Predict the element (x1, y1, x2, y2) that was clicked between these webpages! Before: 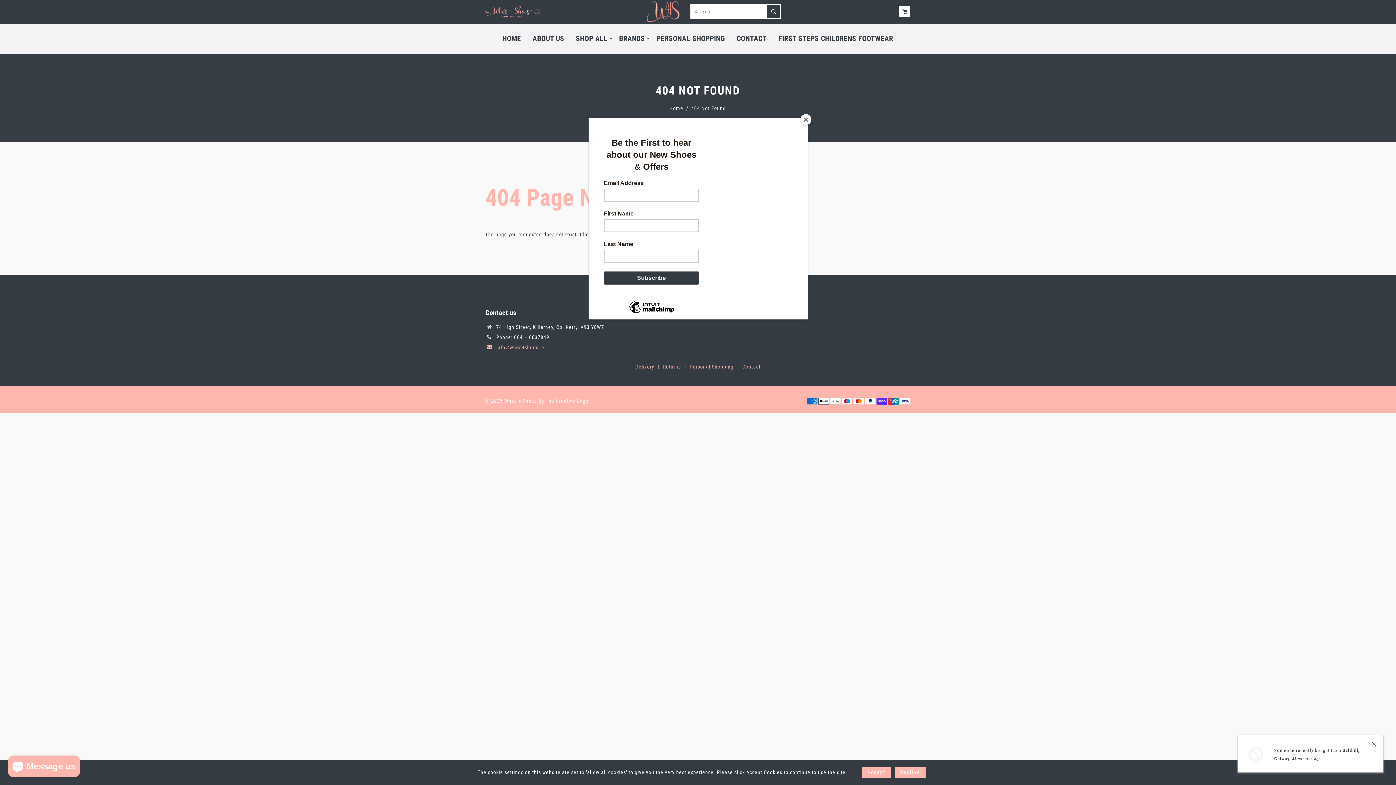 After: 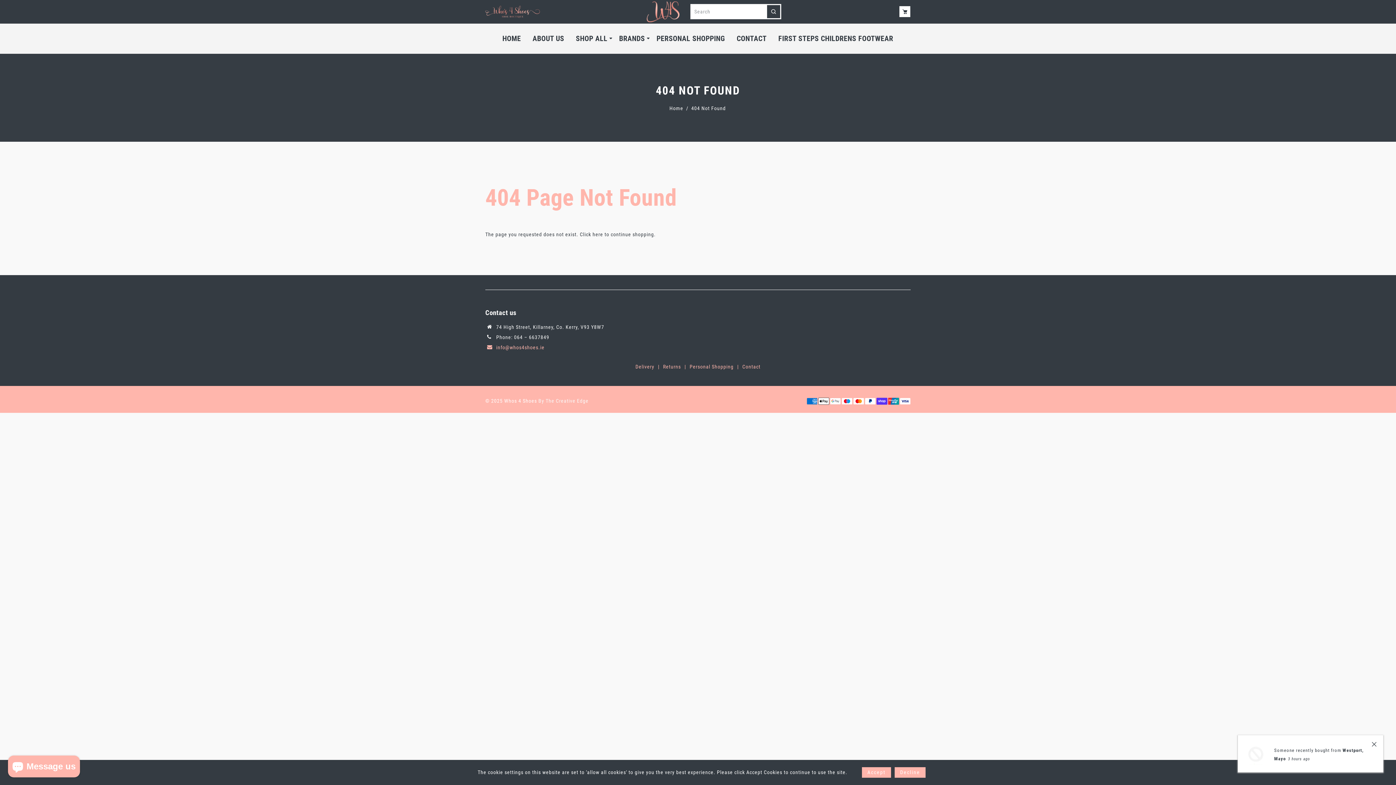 Action: bbox: (800, 114, 811, 125) label: Close